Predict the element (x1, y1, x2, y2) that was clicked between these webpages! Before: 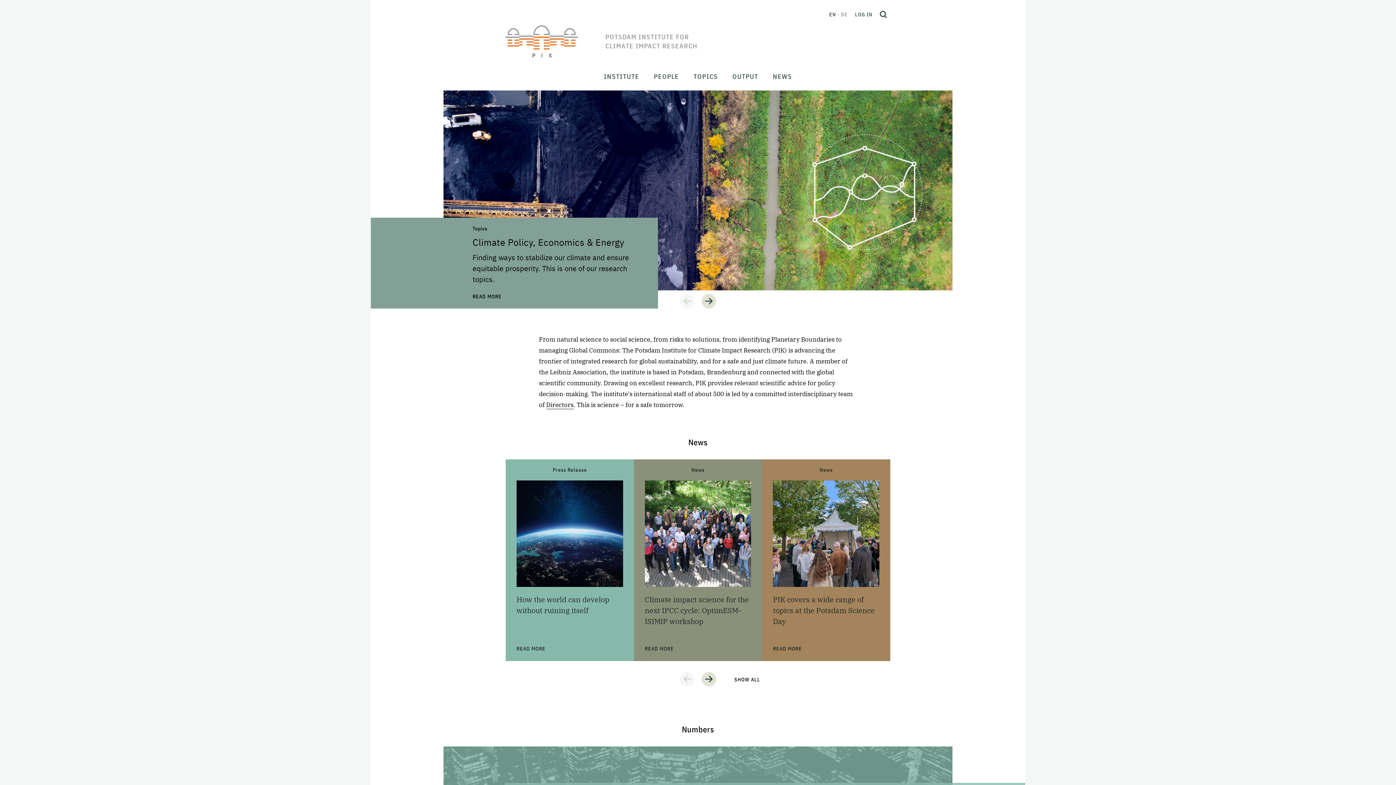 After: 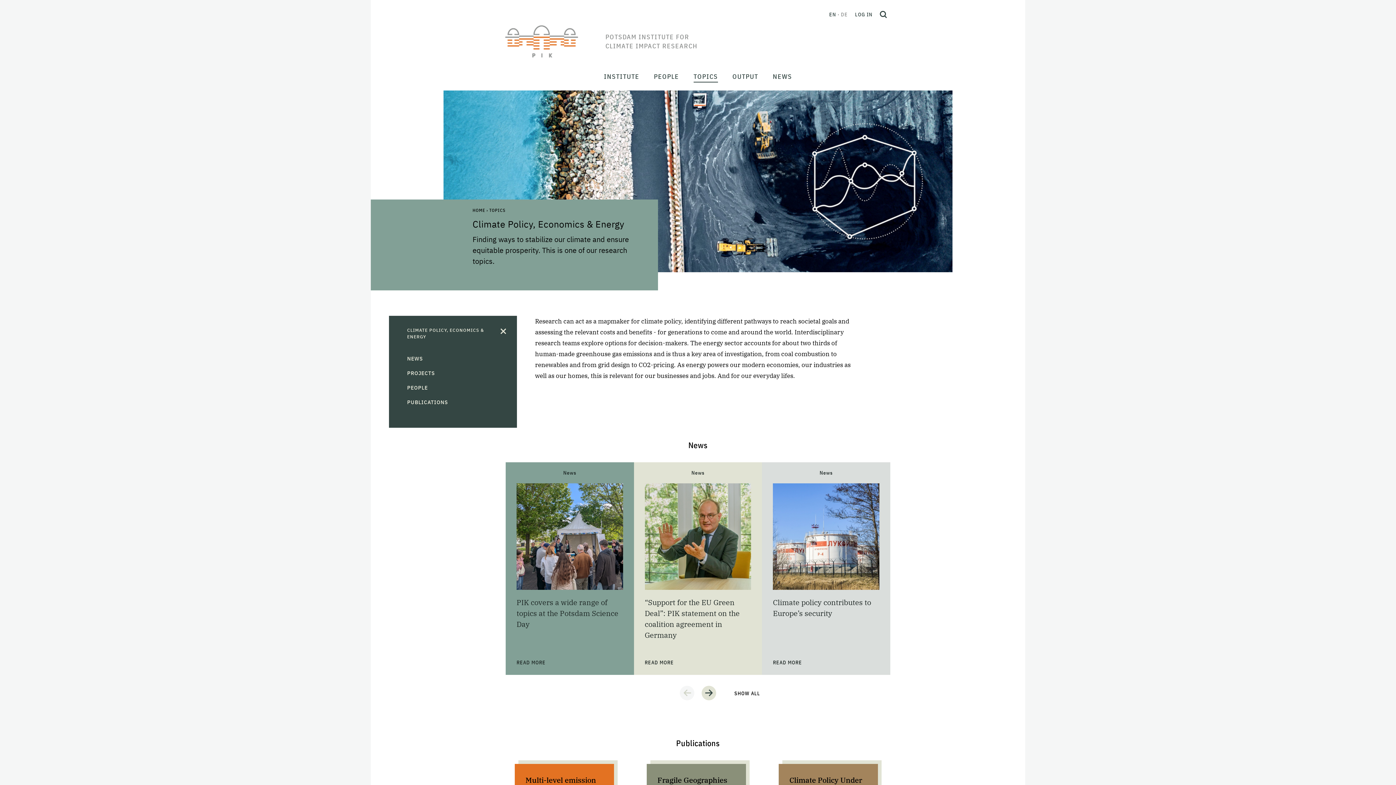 Action: bbox: (472, 293, 501, 301) label: READ MORE